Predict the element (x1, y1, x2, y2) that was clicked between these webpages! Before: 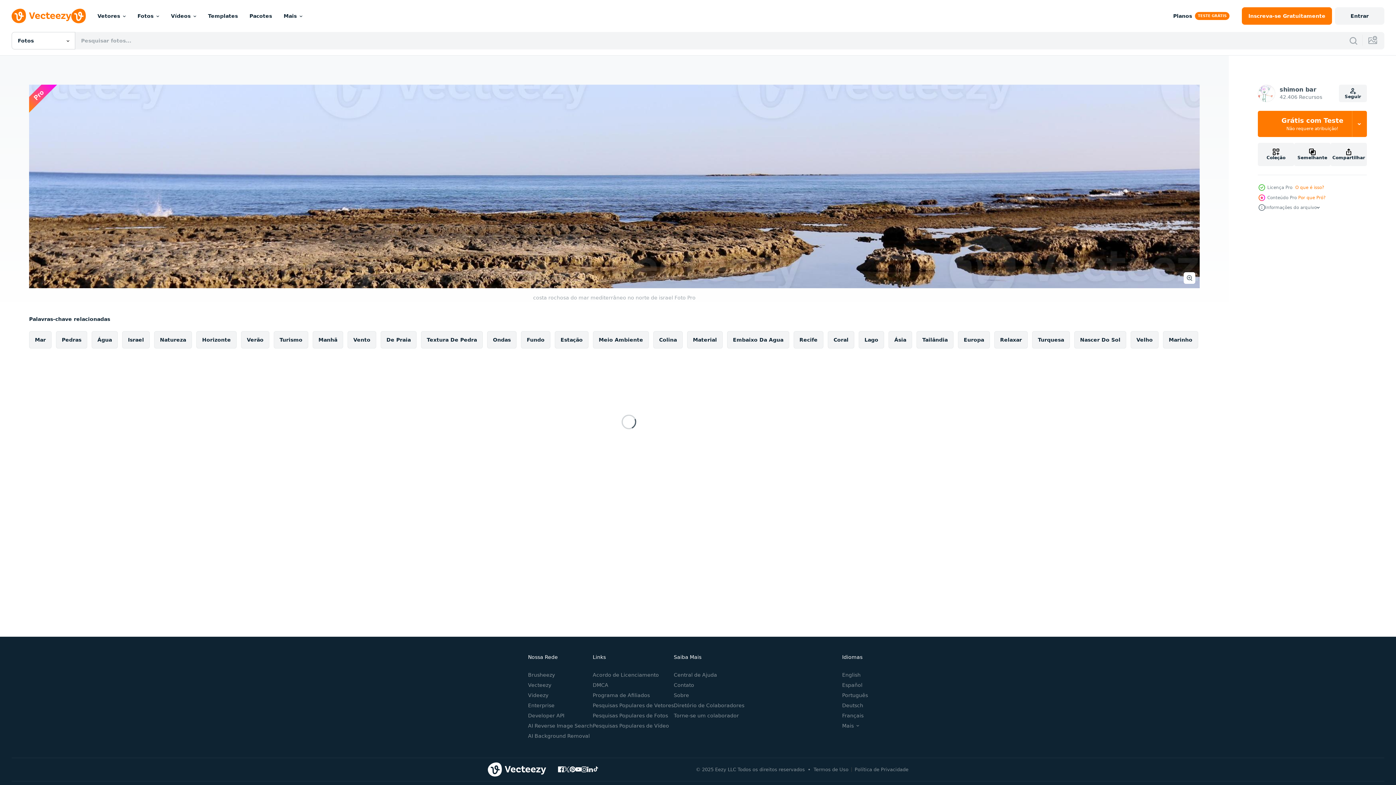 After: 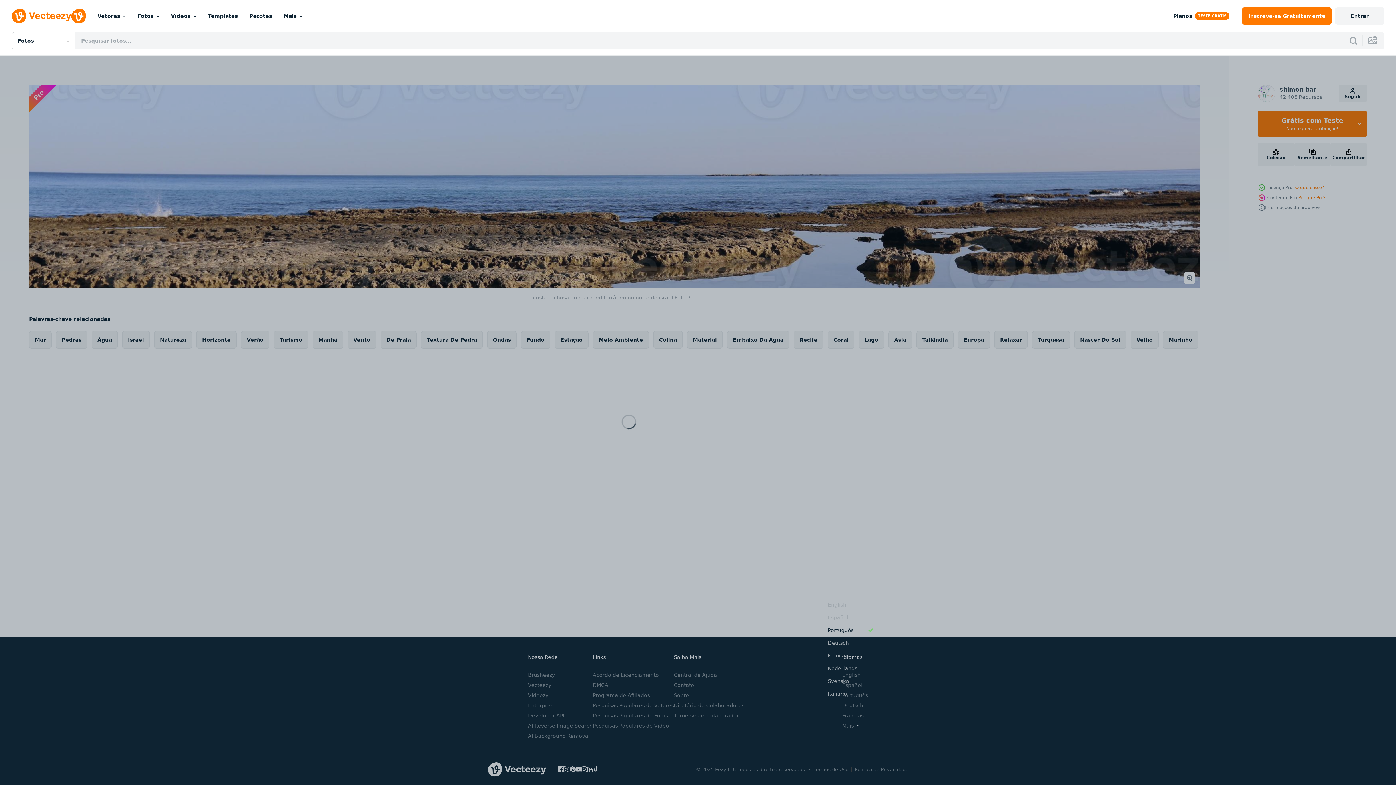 Action: bbox: (842, 723, 859, 728) label: Mais